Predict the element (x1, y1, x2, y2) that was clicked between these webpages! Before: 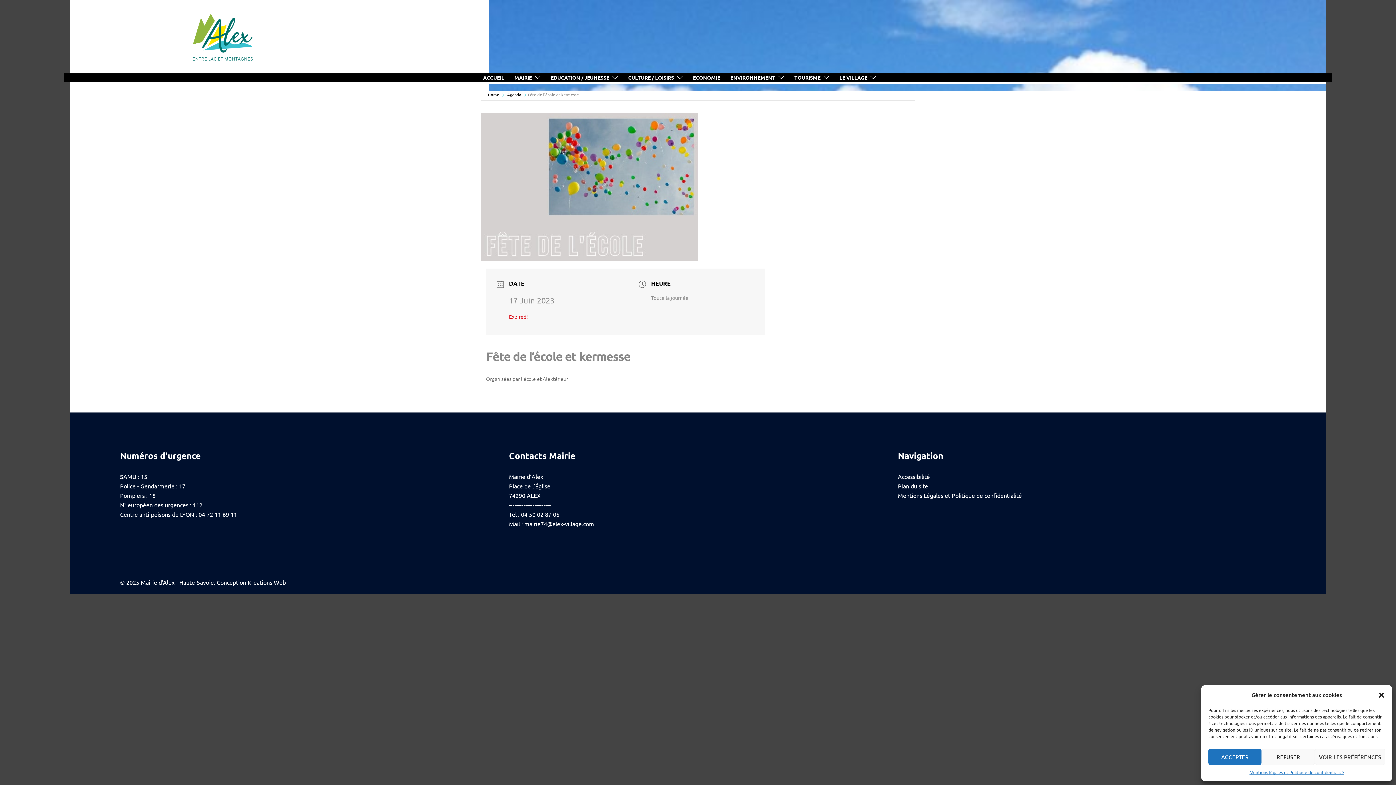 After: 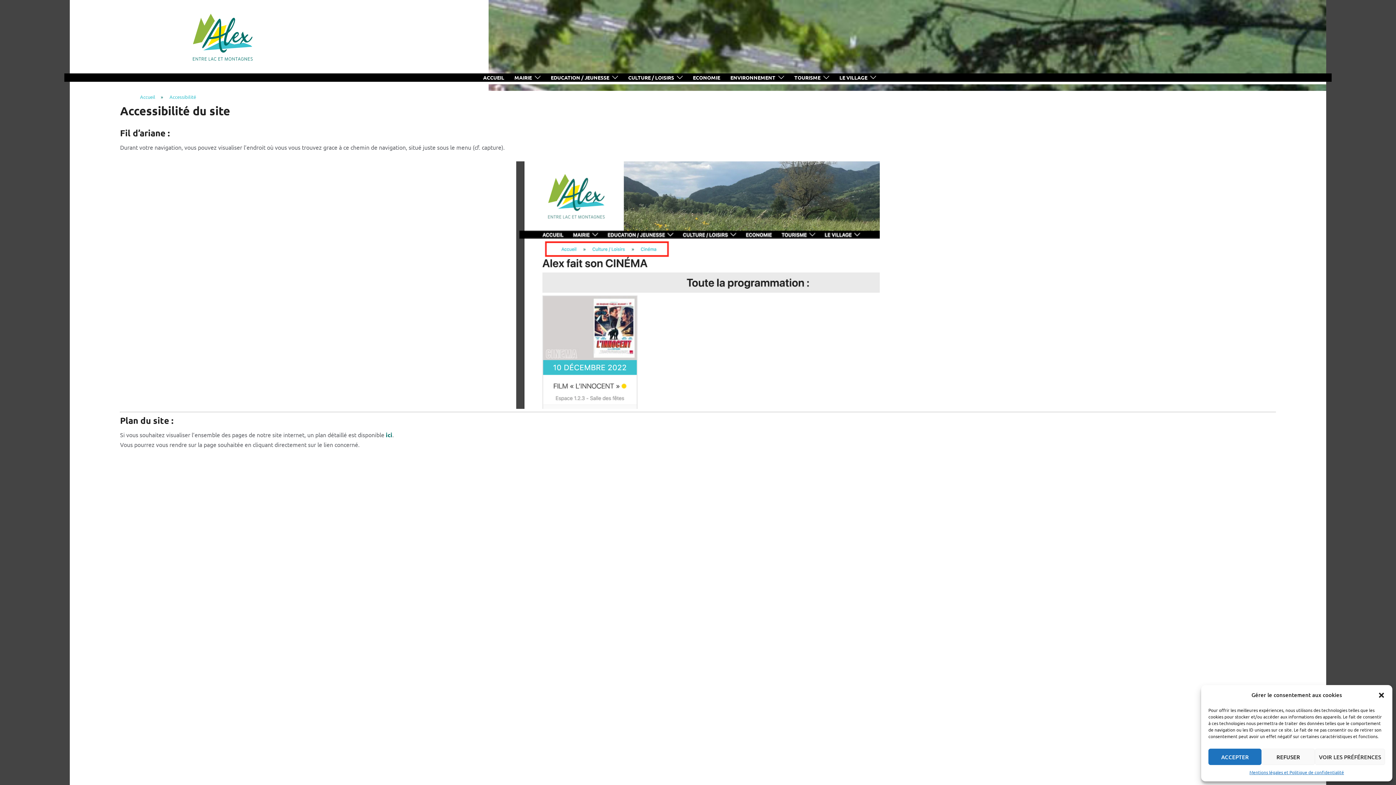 Action: bbox: (898, 473, 930, 480) label: Accessibilité